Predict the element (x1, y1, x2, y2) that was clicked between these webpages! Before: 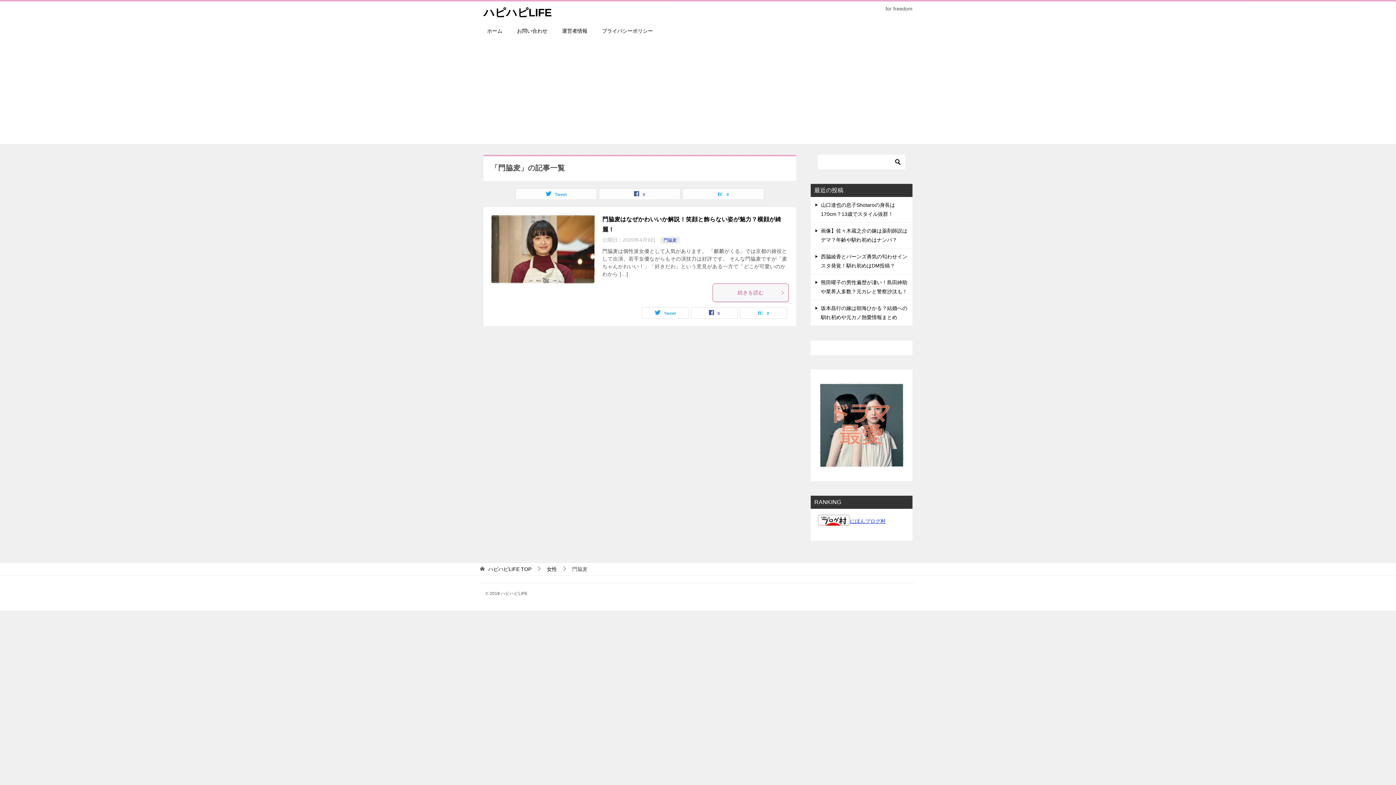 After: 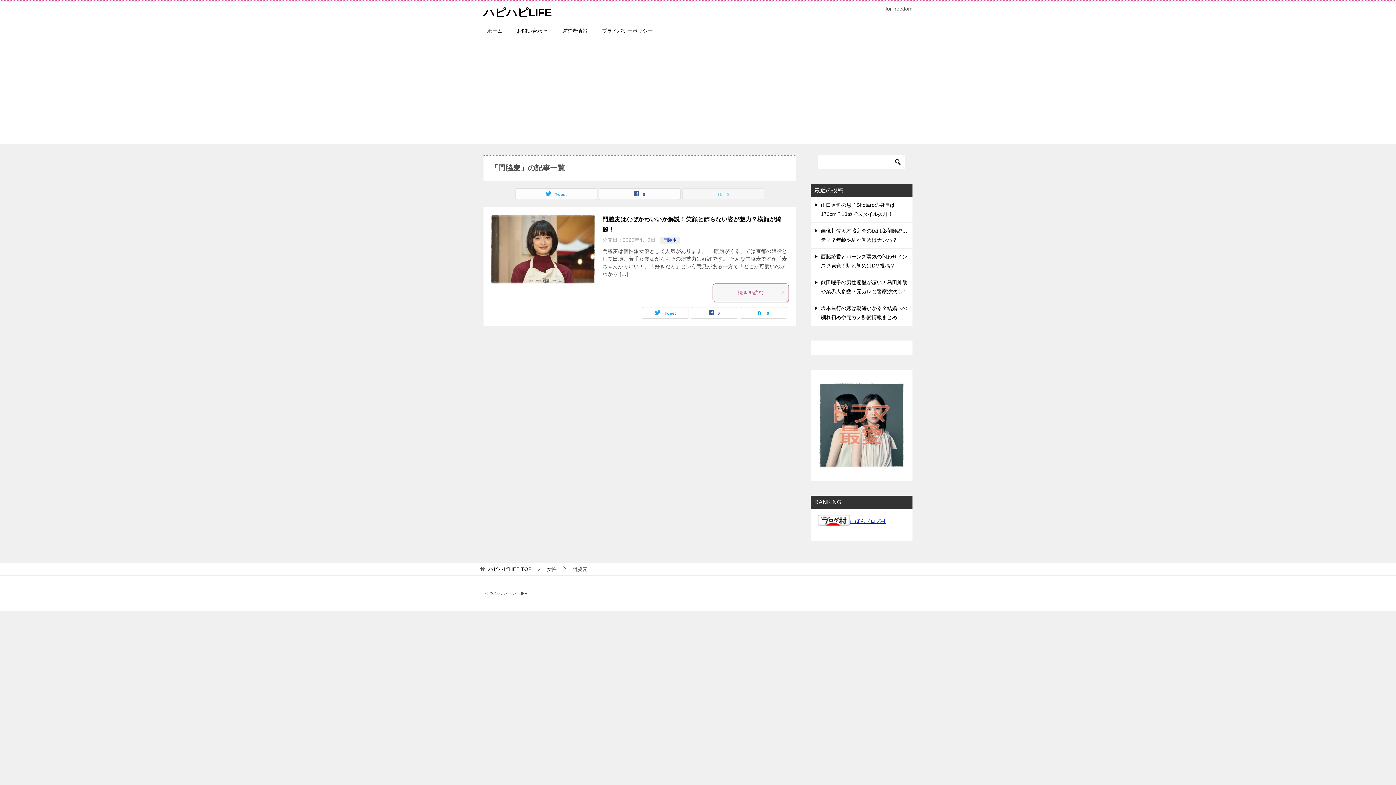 Action: bbox: (682, 188, 764, 199) label: 0